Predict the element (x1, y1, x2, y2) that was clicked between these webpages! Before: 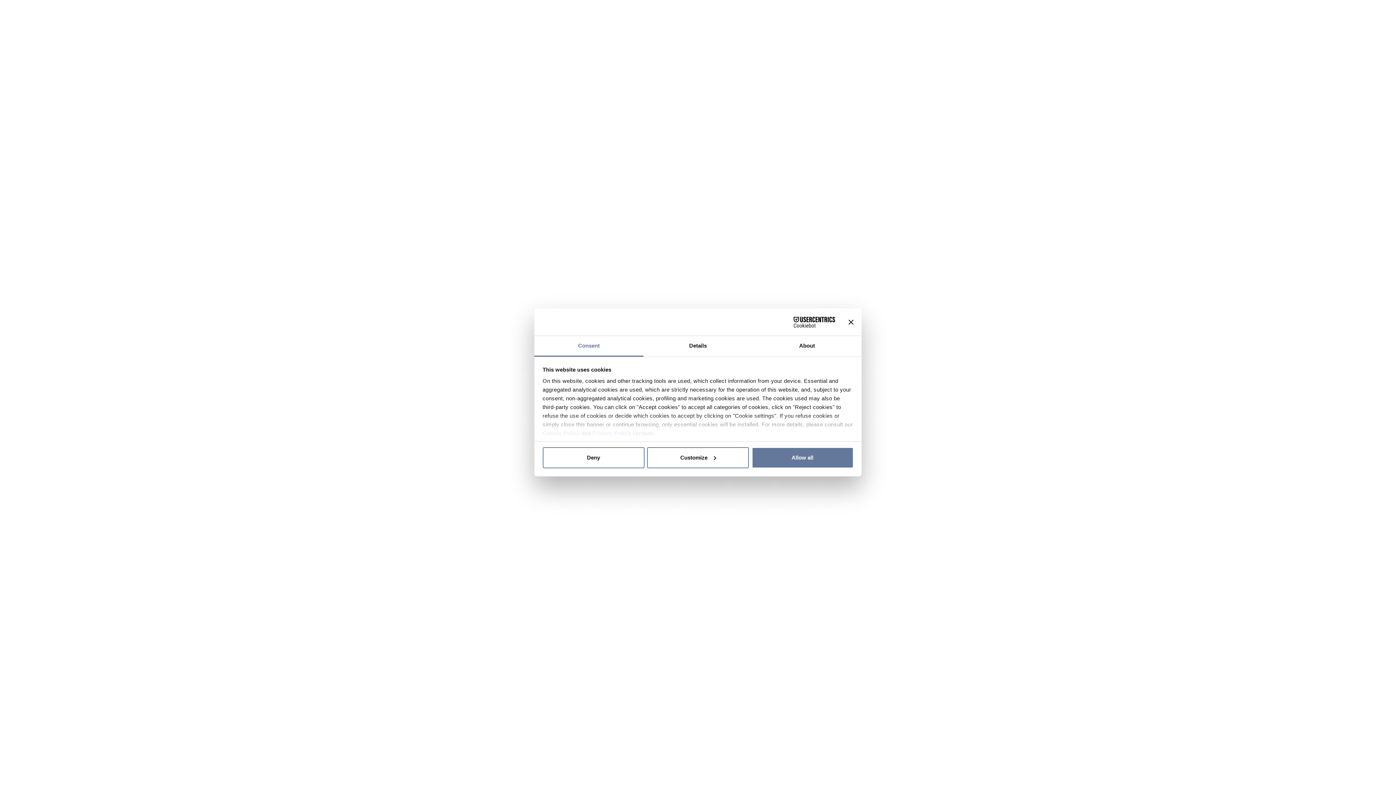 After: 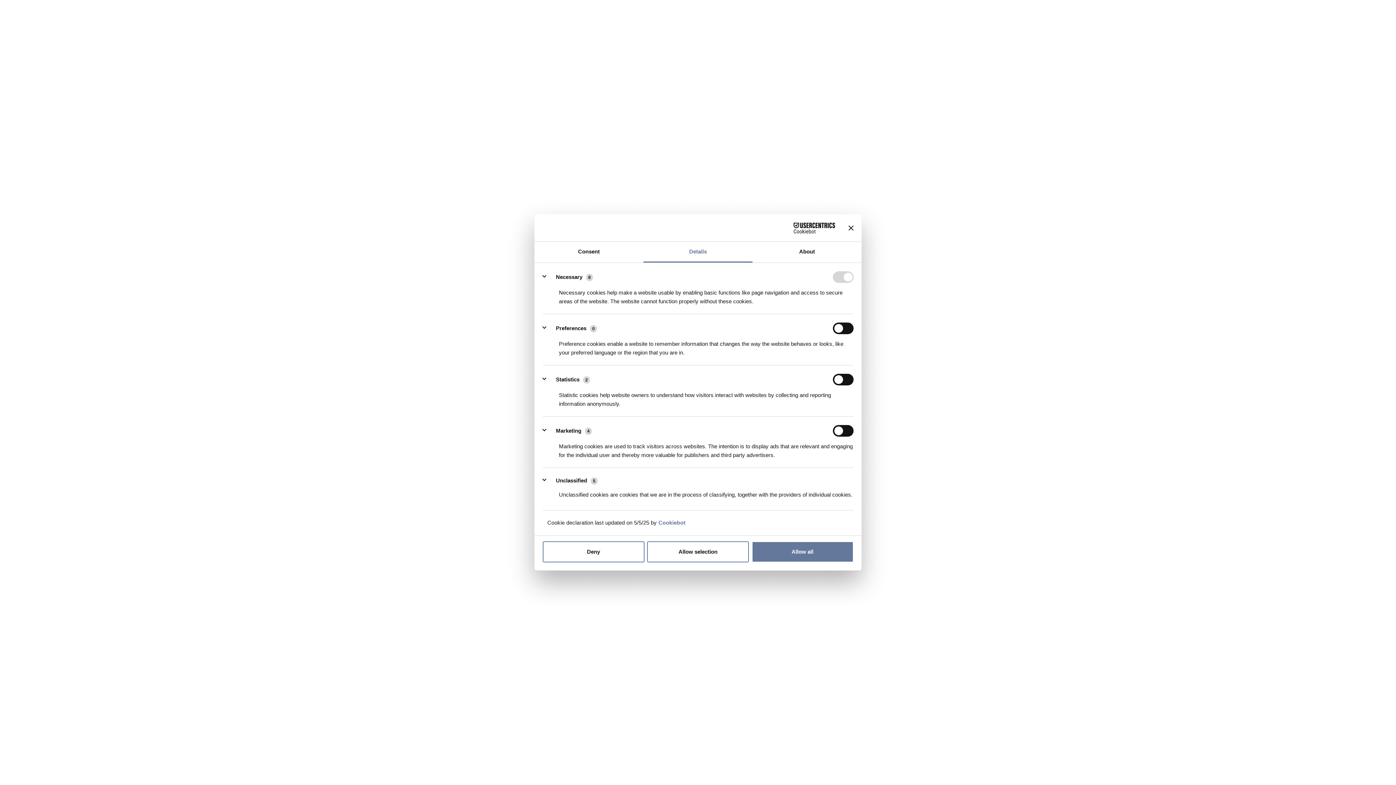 Action: label: Details bbox: (643, 336, 752, 356)